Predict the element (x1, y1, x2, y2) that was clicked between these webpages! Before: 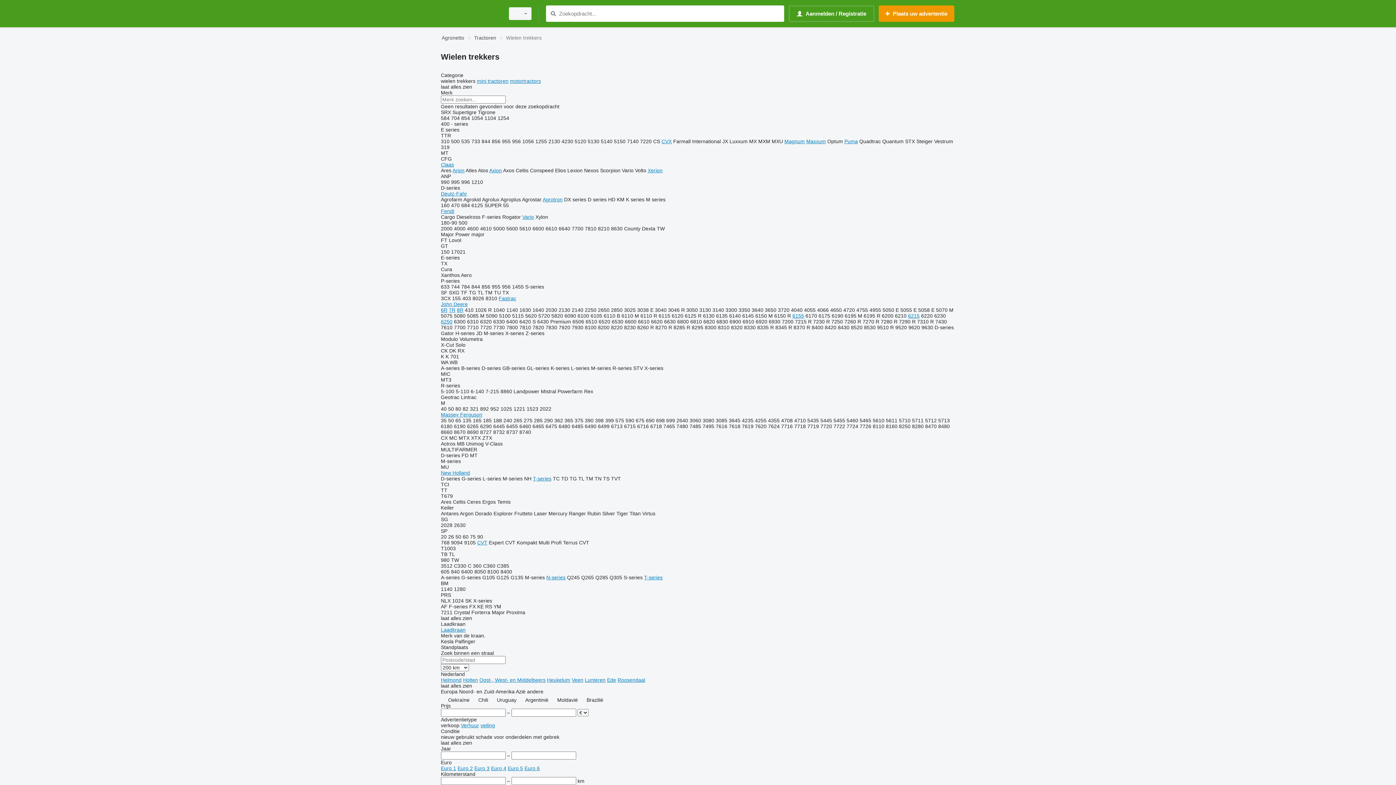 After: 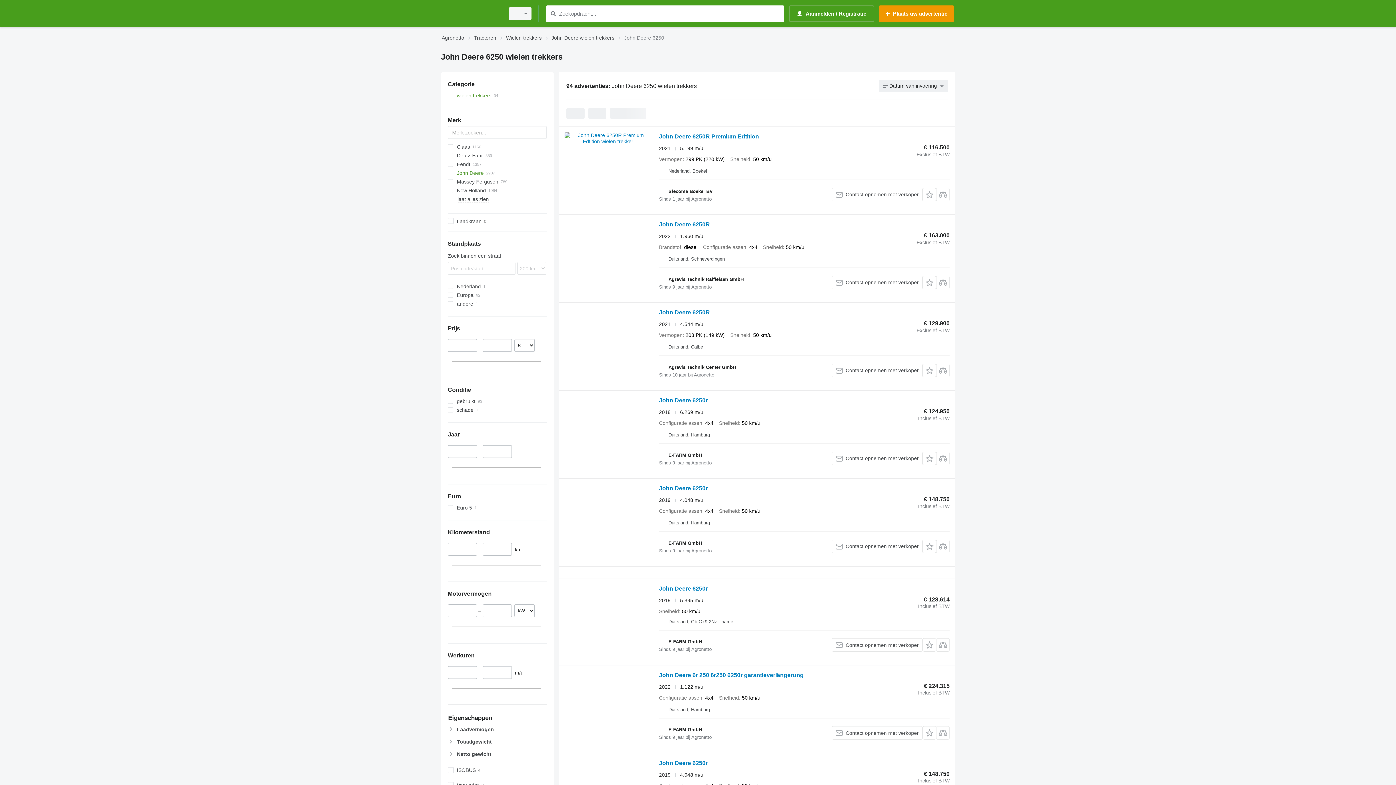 Action: bbox: (441, 318, 452, 324) label: 6250